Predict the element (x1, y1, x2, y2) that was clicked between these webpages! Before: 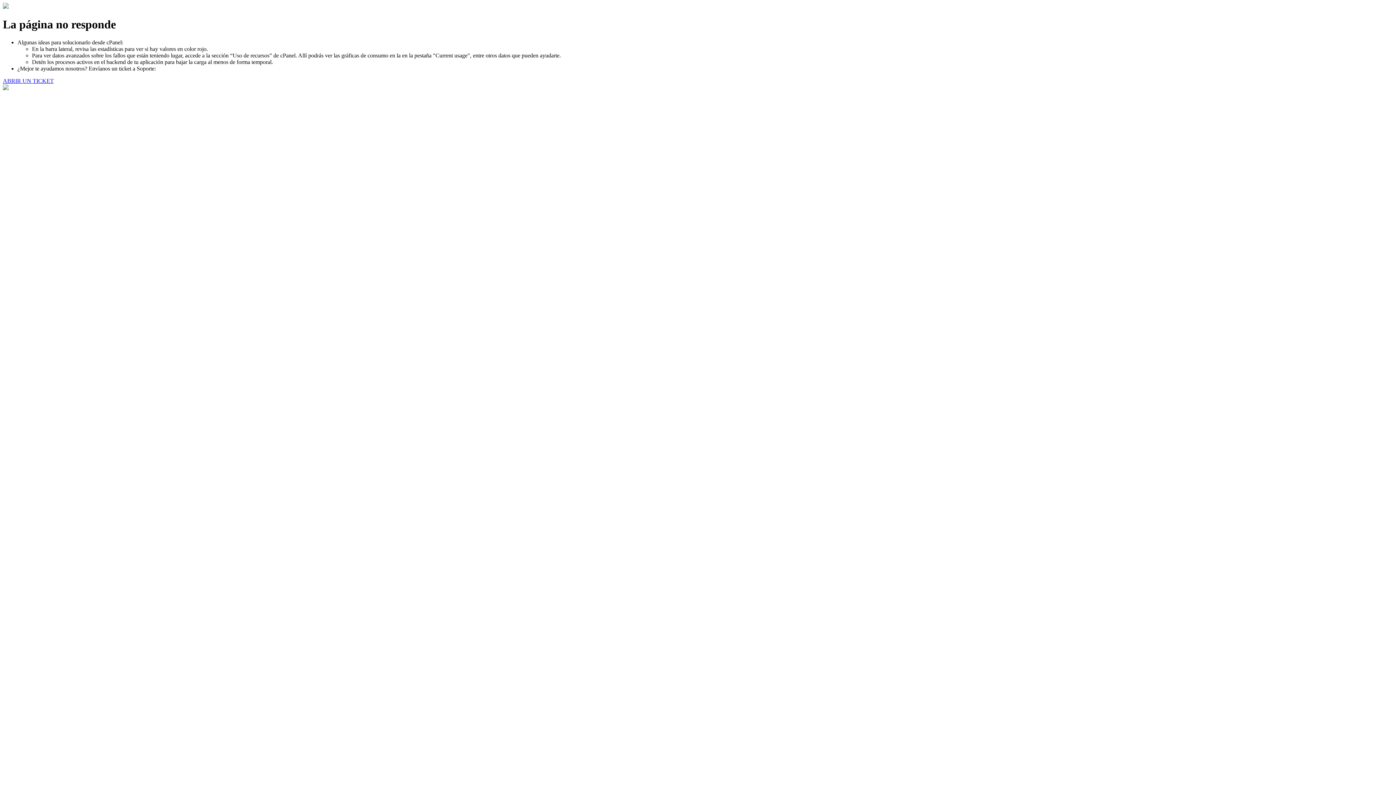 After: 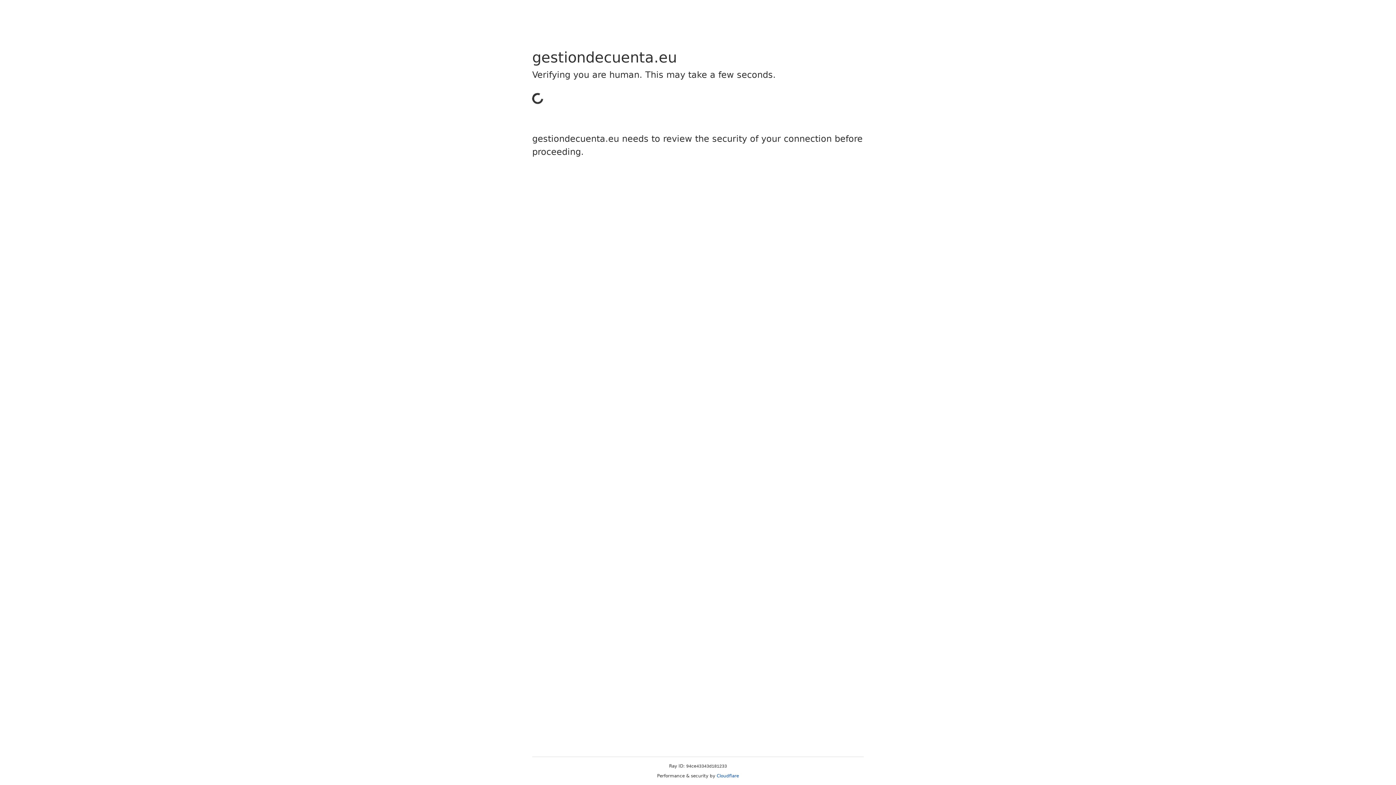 Action: label: ABRIR UN TICKET bbox: (2, 77, 53, 83)